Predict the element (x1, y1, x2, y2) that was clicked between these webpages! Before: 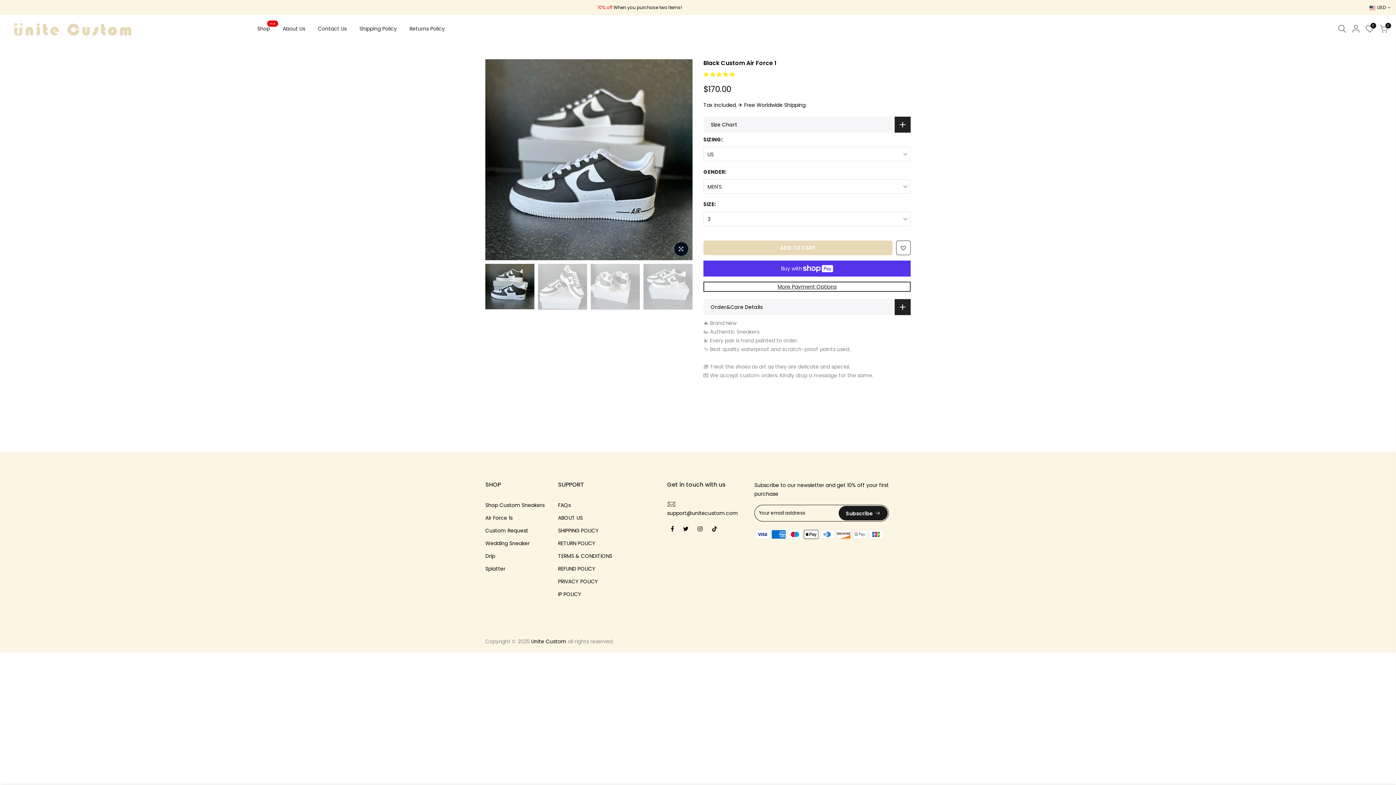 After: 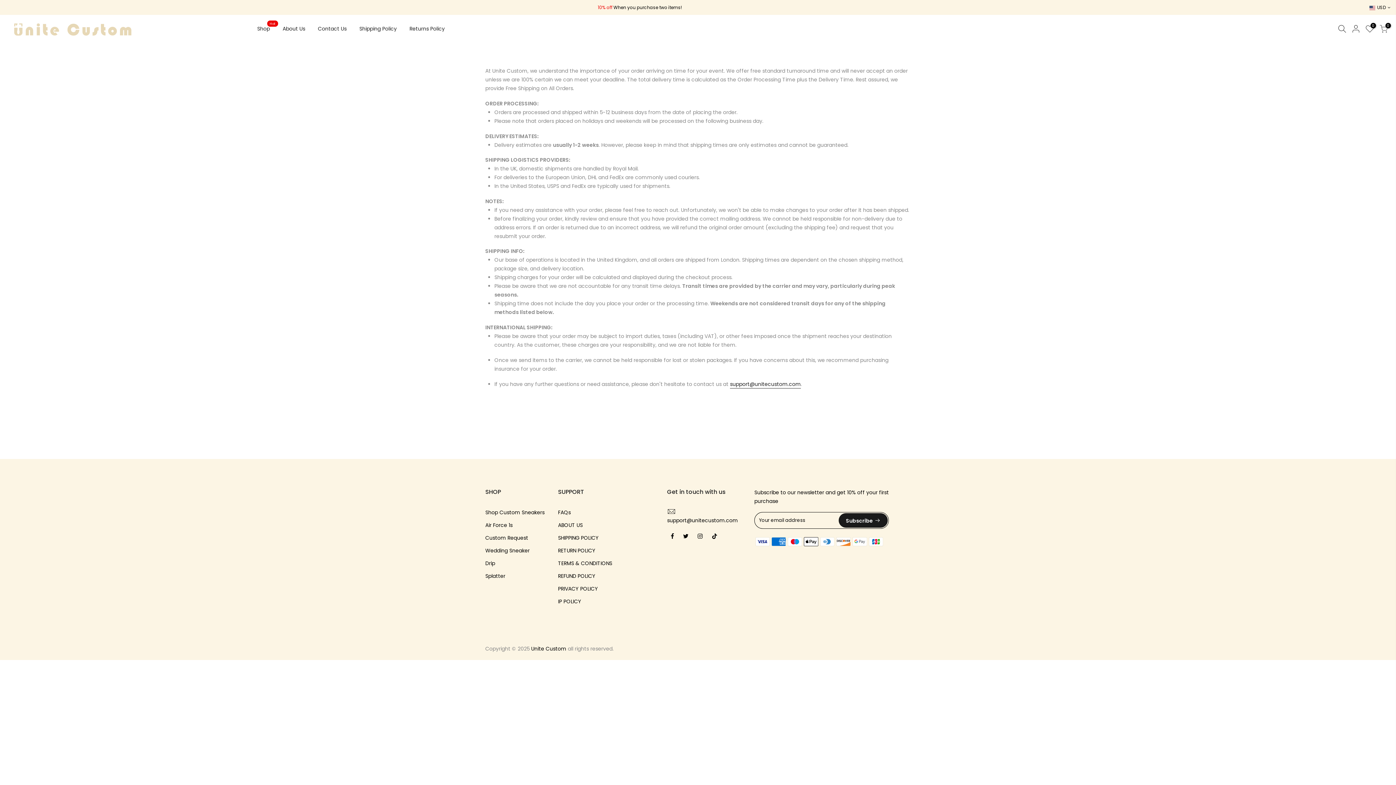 Action: bbox: (353, 17, 403, 39) label: Shipping Policy